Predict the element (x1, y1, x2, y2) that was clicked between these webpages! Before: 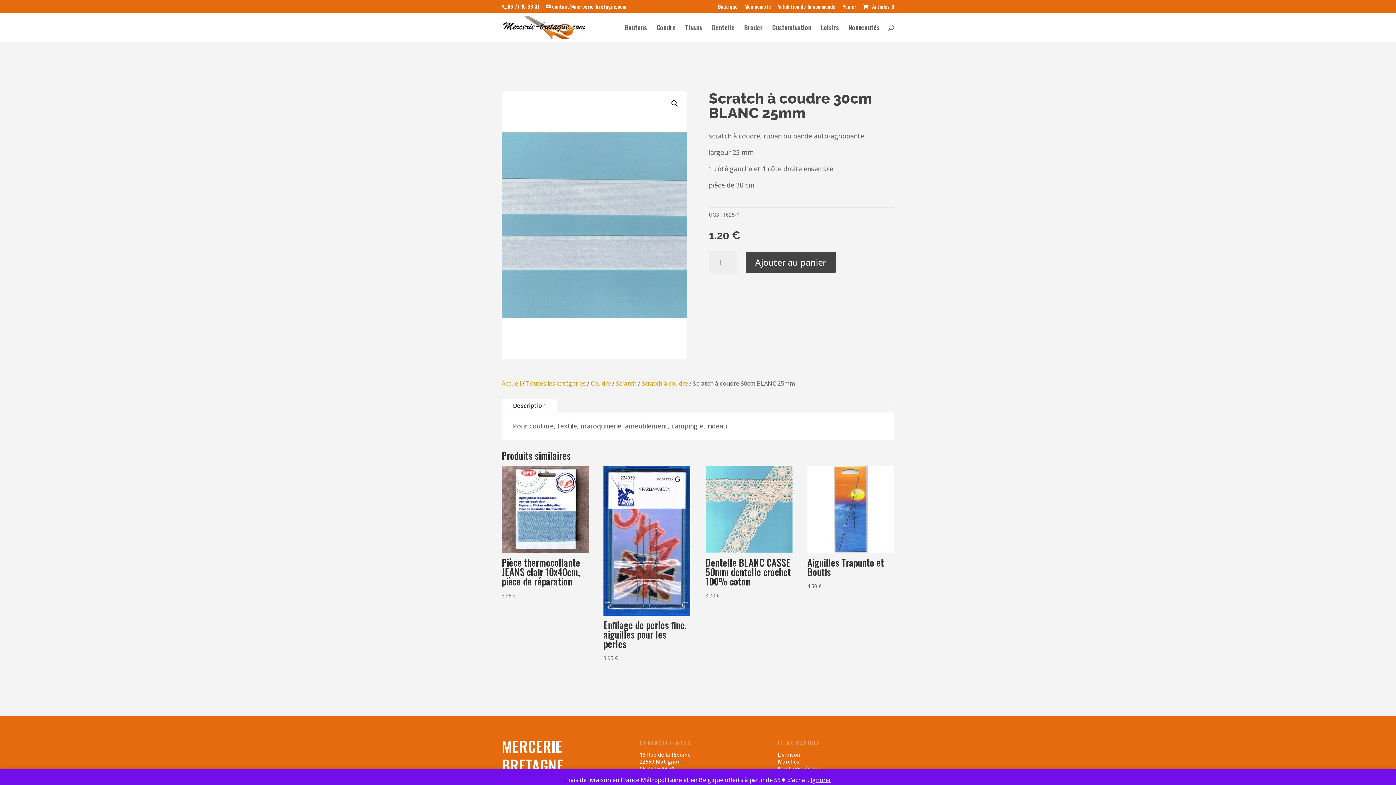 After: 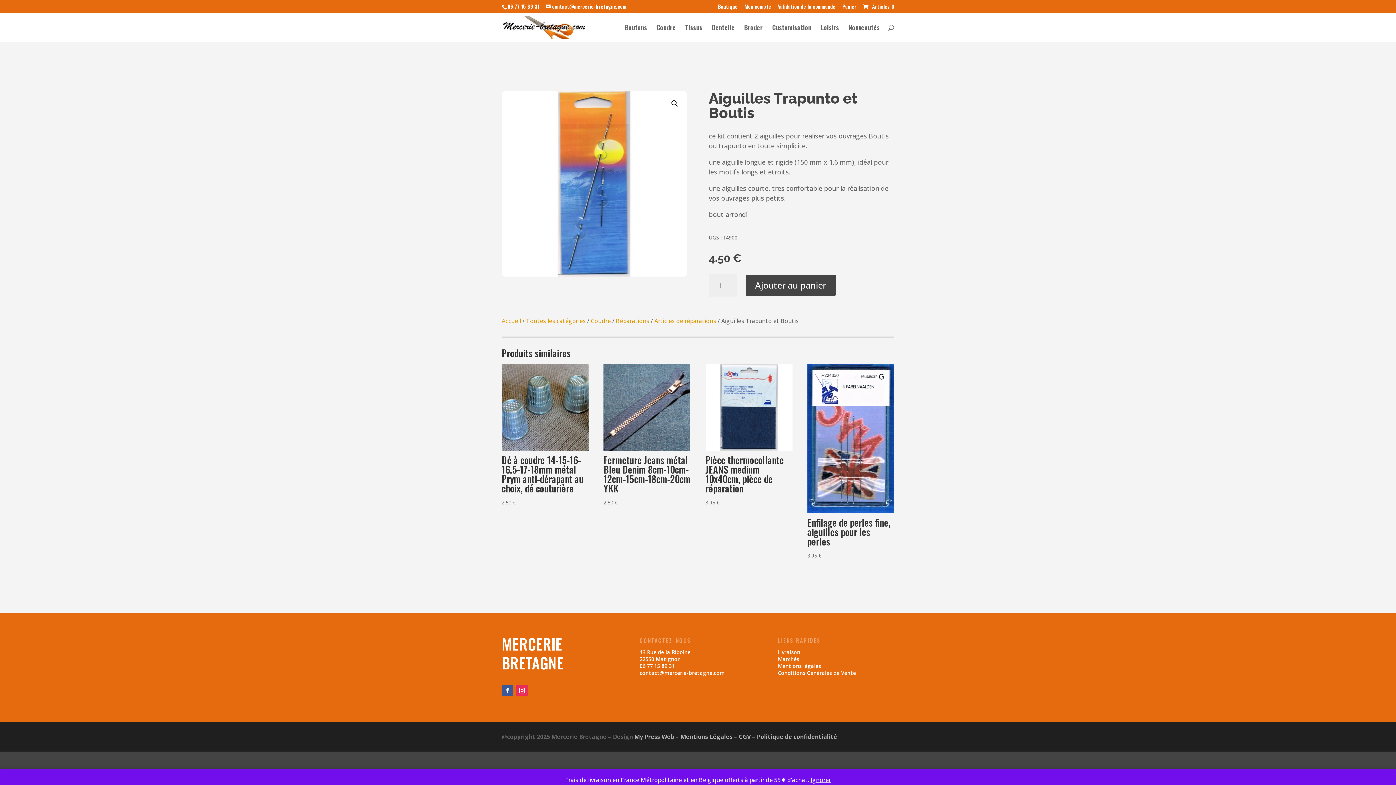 Action: bbox: (807, 466, 894, 591) label: Aiguilles Trapunto et Boutis
4.50 €